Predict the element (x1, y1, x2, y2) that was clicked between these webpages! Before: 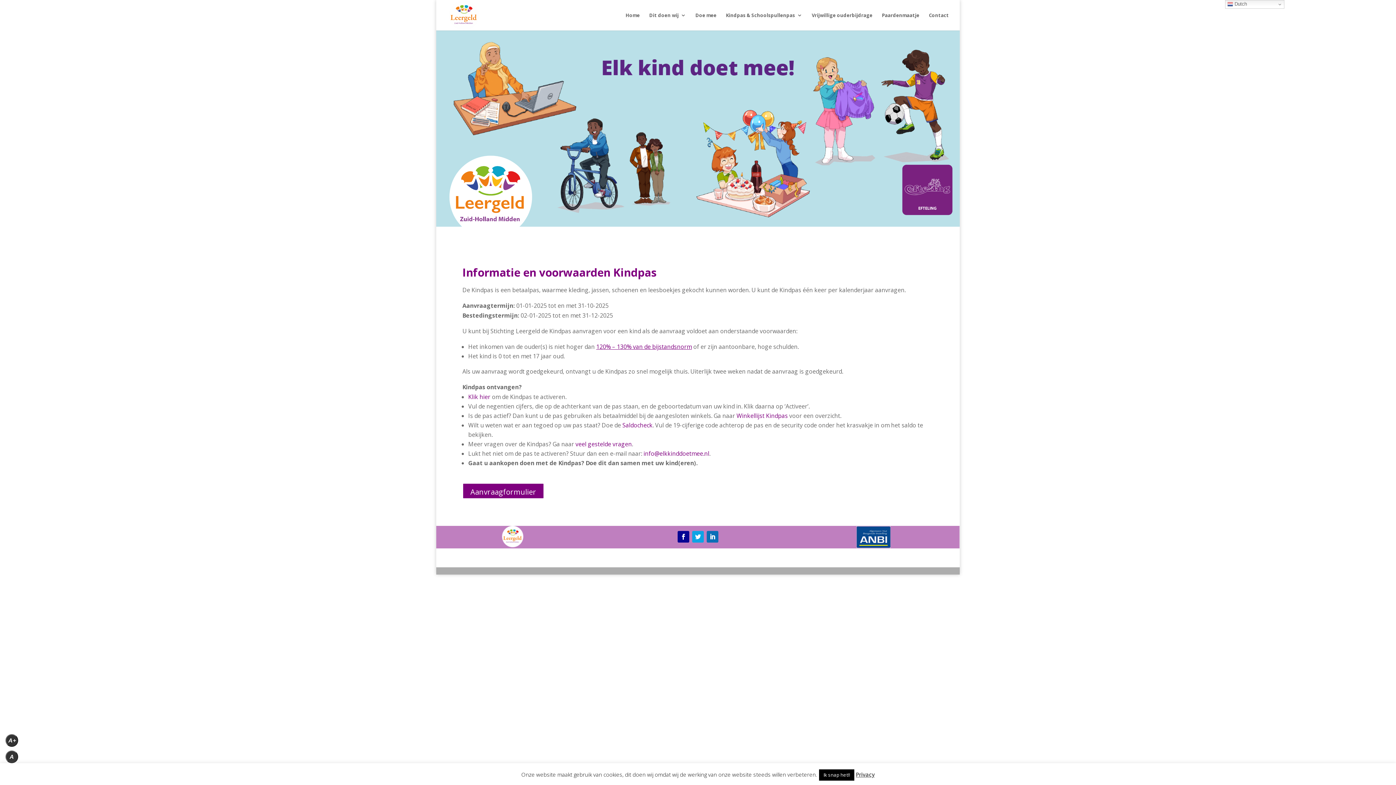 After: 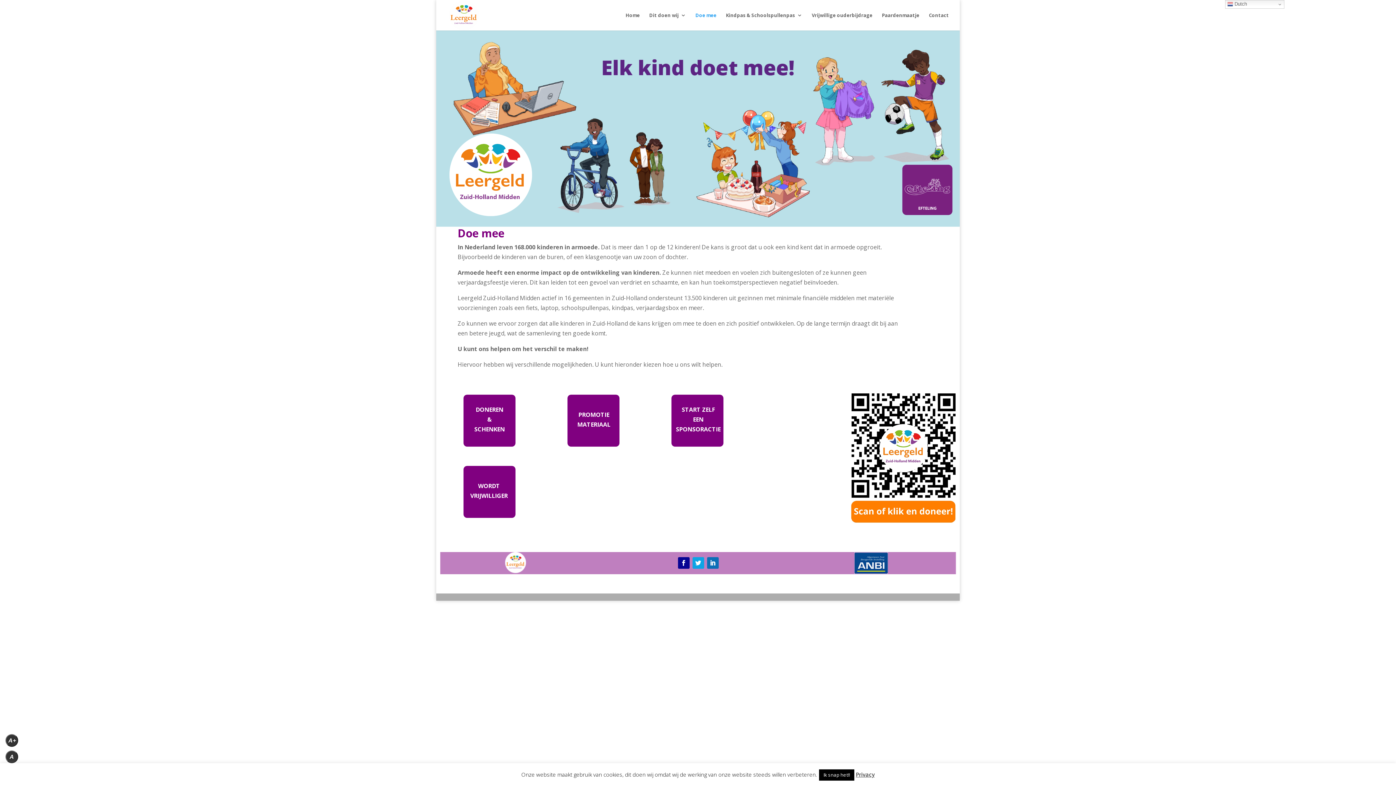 Action: bbox: (695, 12, 716, 30) label: Doe mee